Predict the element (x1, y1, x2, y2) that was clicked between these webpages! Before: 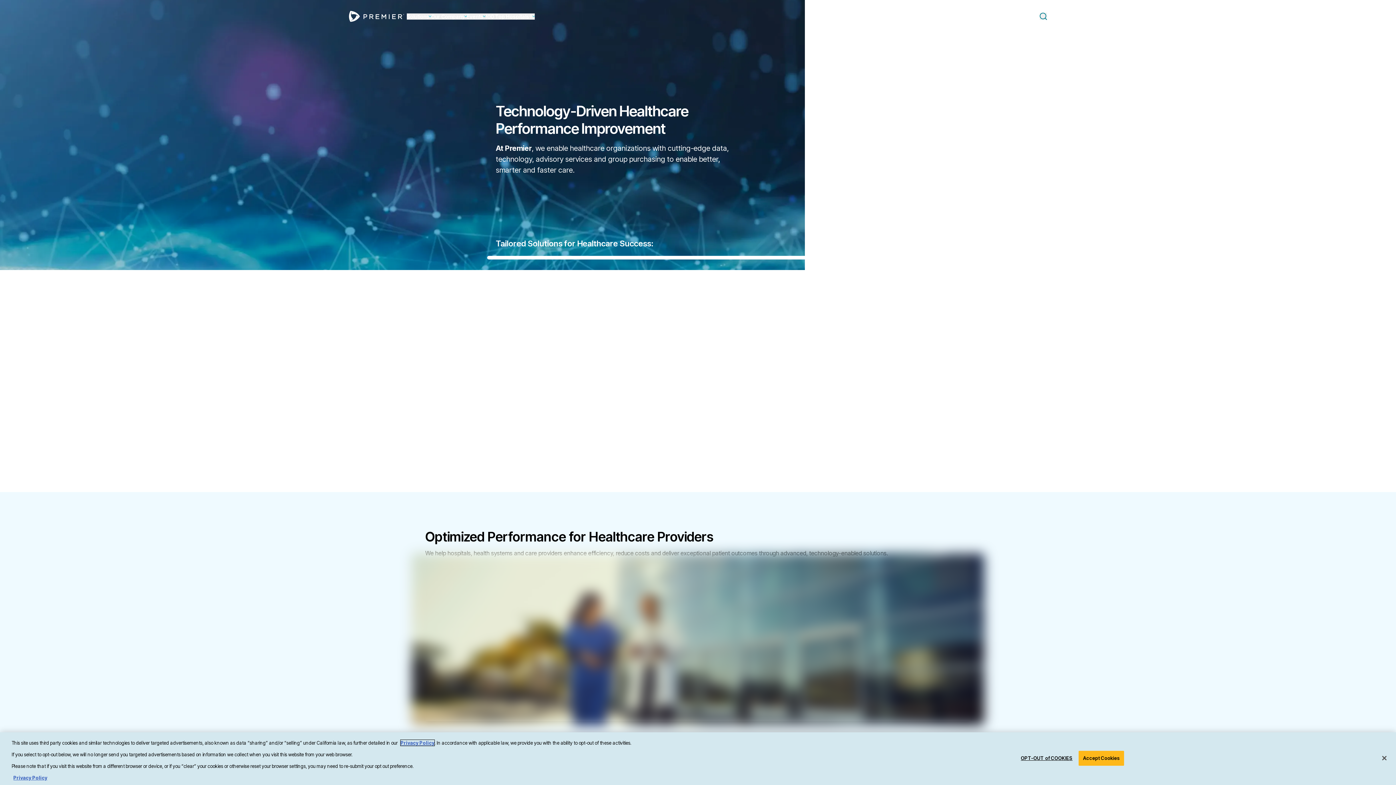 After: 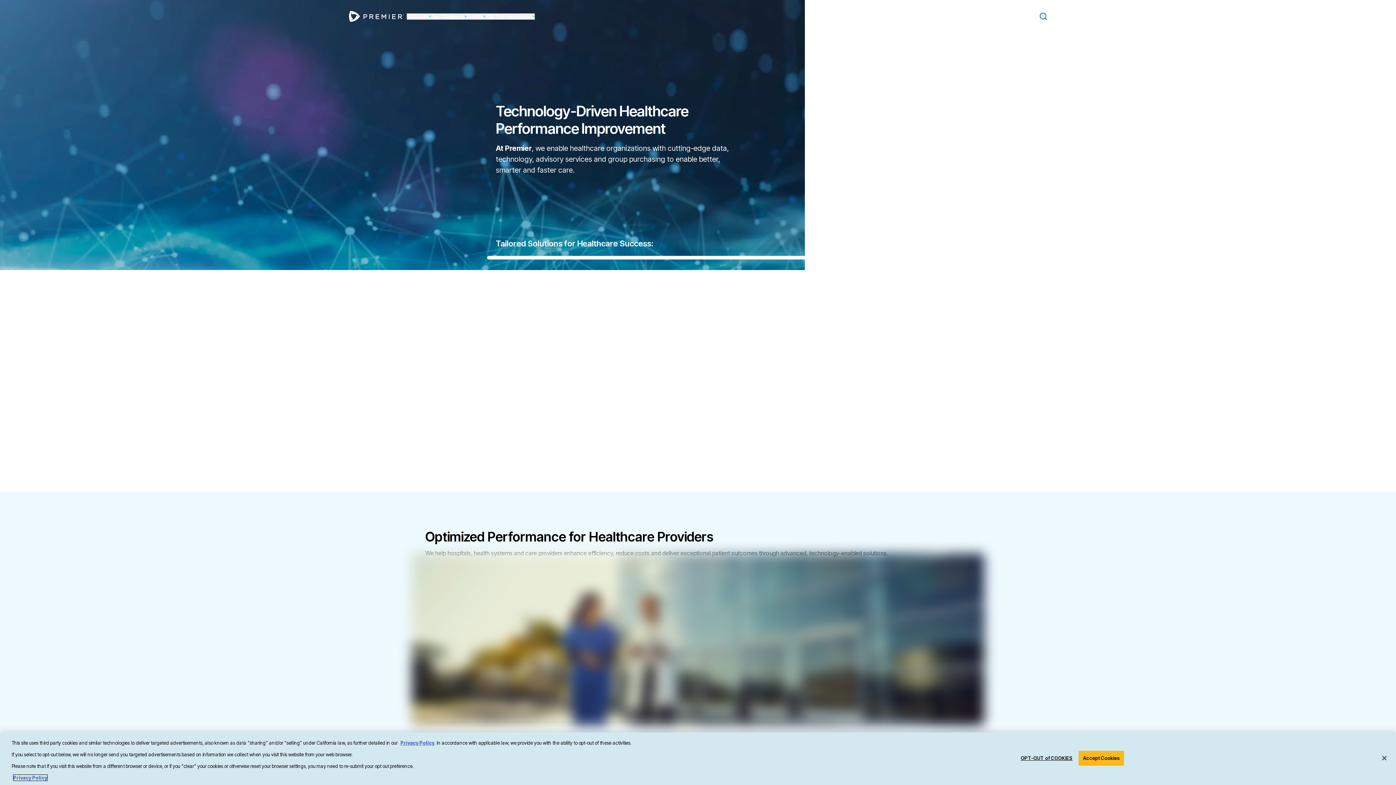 Action: label: More information about your privacy, opens in a new tab bbox: (13, 775, 47, 781)